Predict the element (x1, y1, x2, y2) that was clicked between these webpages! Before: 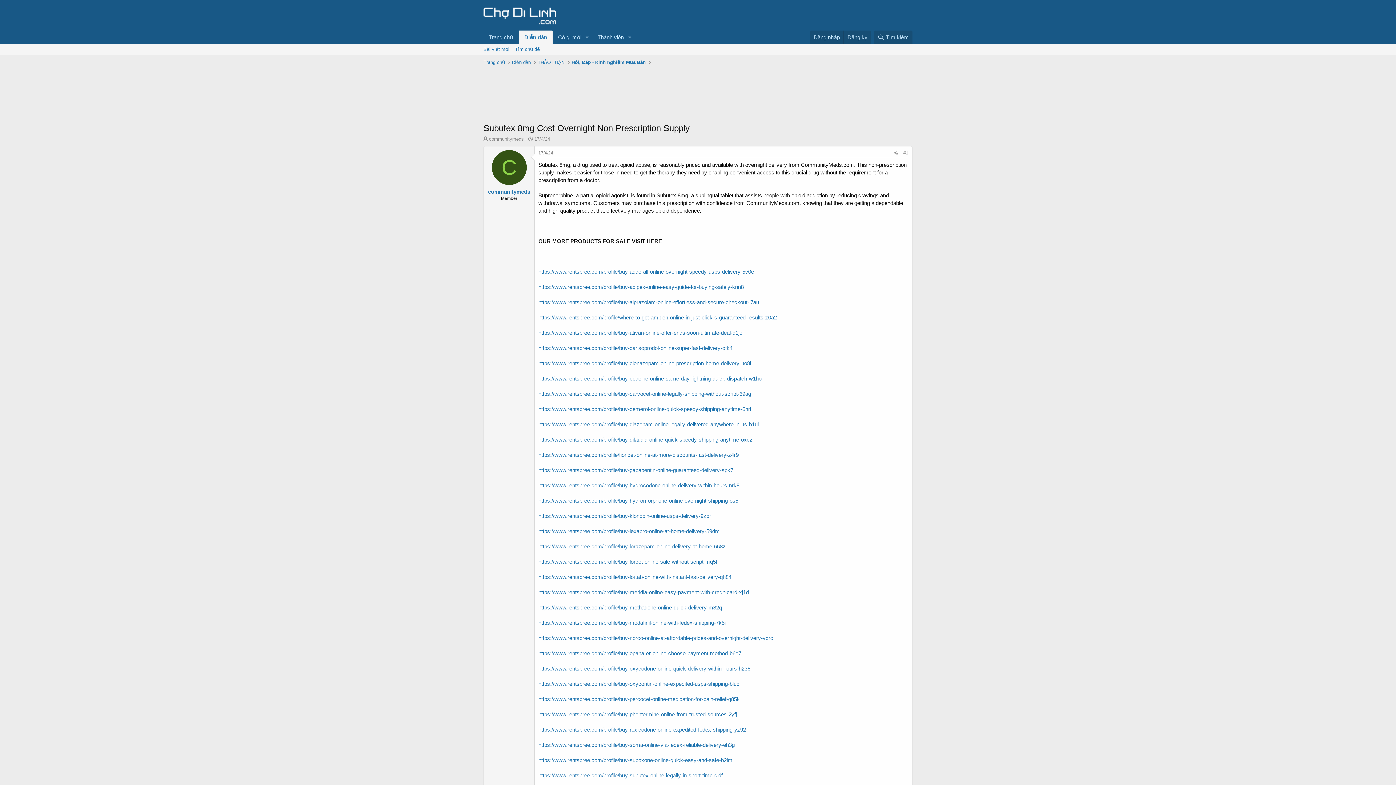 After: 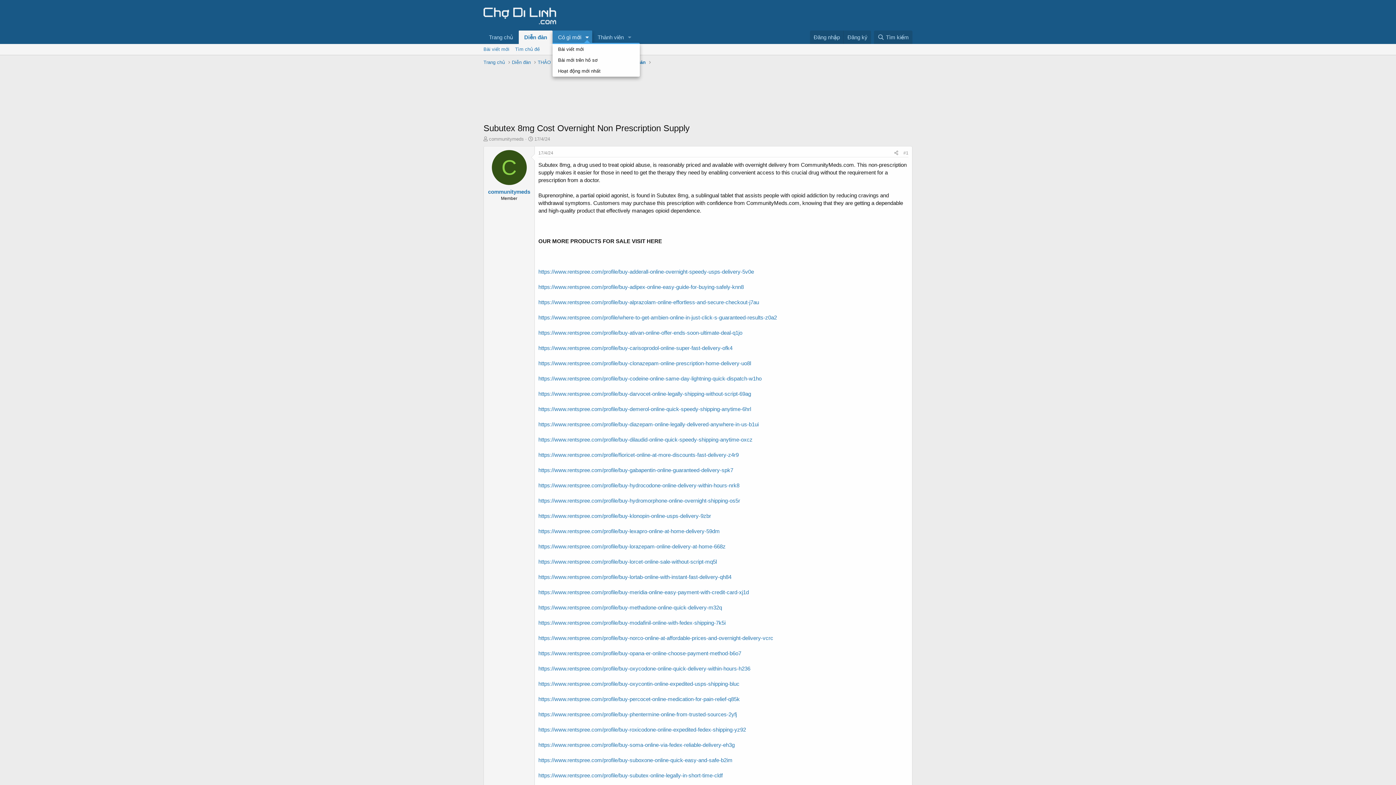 Action: bbox: (582, 30, 592, 44) label: Toggle expanded